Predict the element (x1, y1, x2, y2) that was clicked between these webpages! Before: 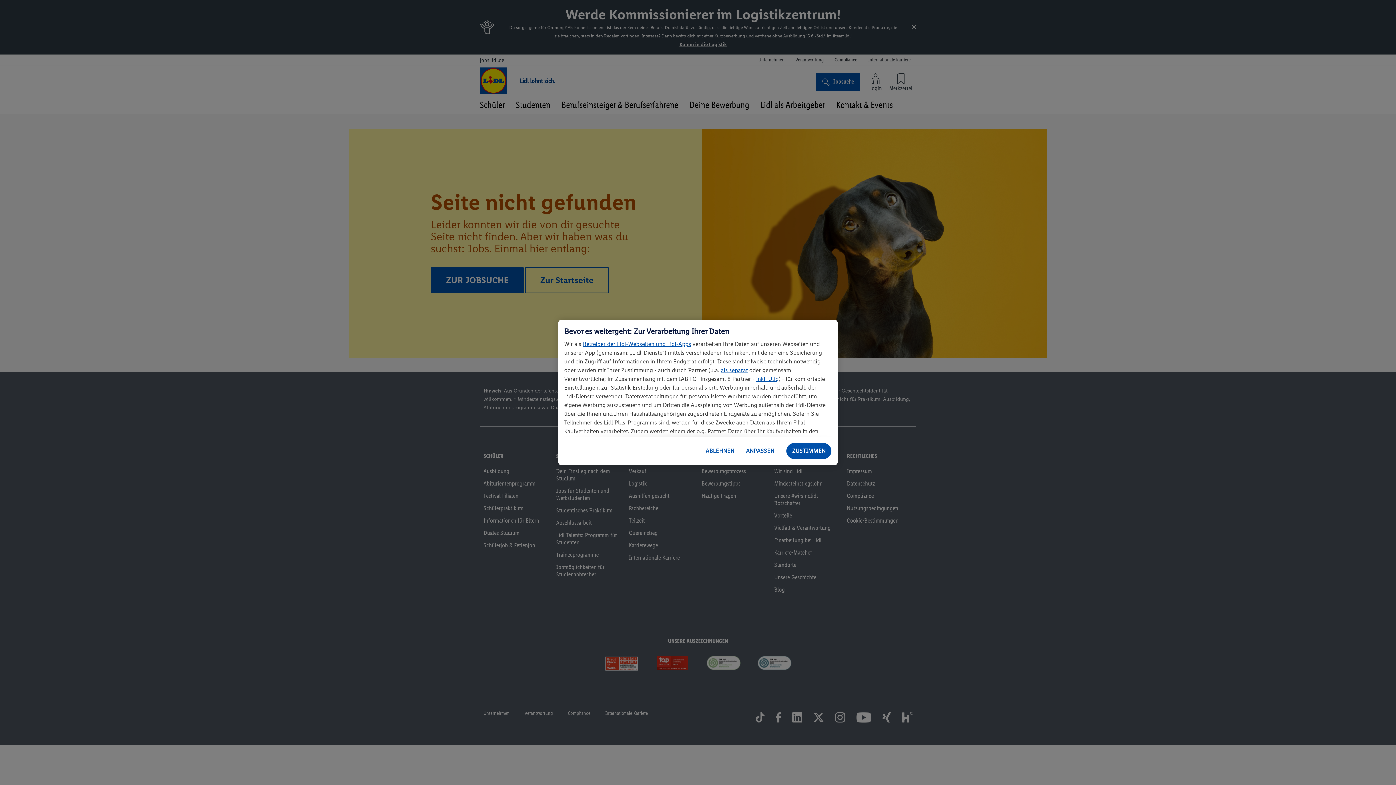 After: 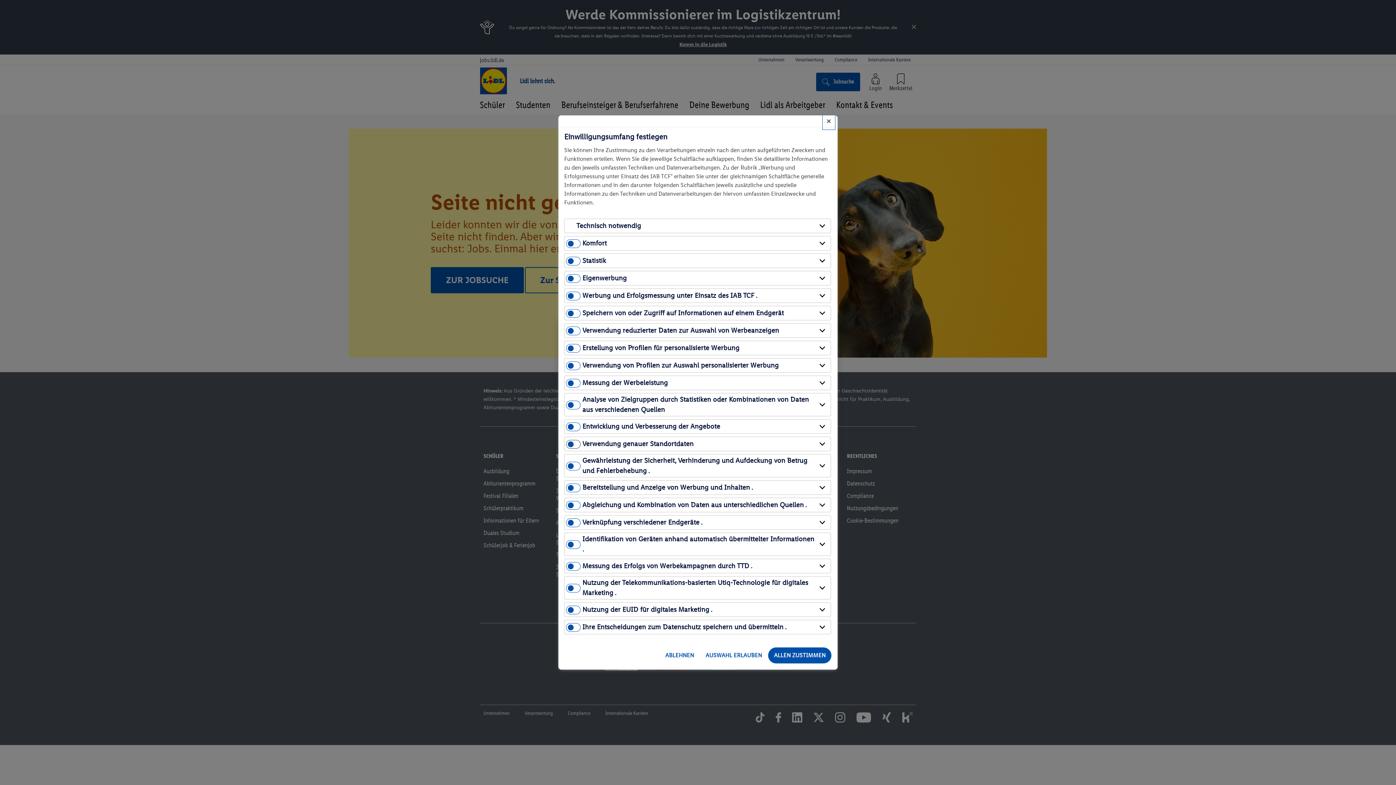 Action: label: ANPASSEN, Öffnet das Einstellungscenter-Dialogfeld bbox: (740, 442, 780, 459)